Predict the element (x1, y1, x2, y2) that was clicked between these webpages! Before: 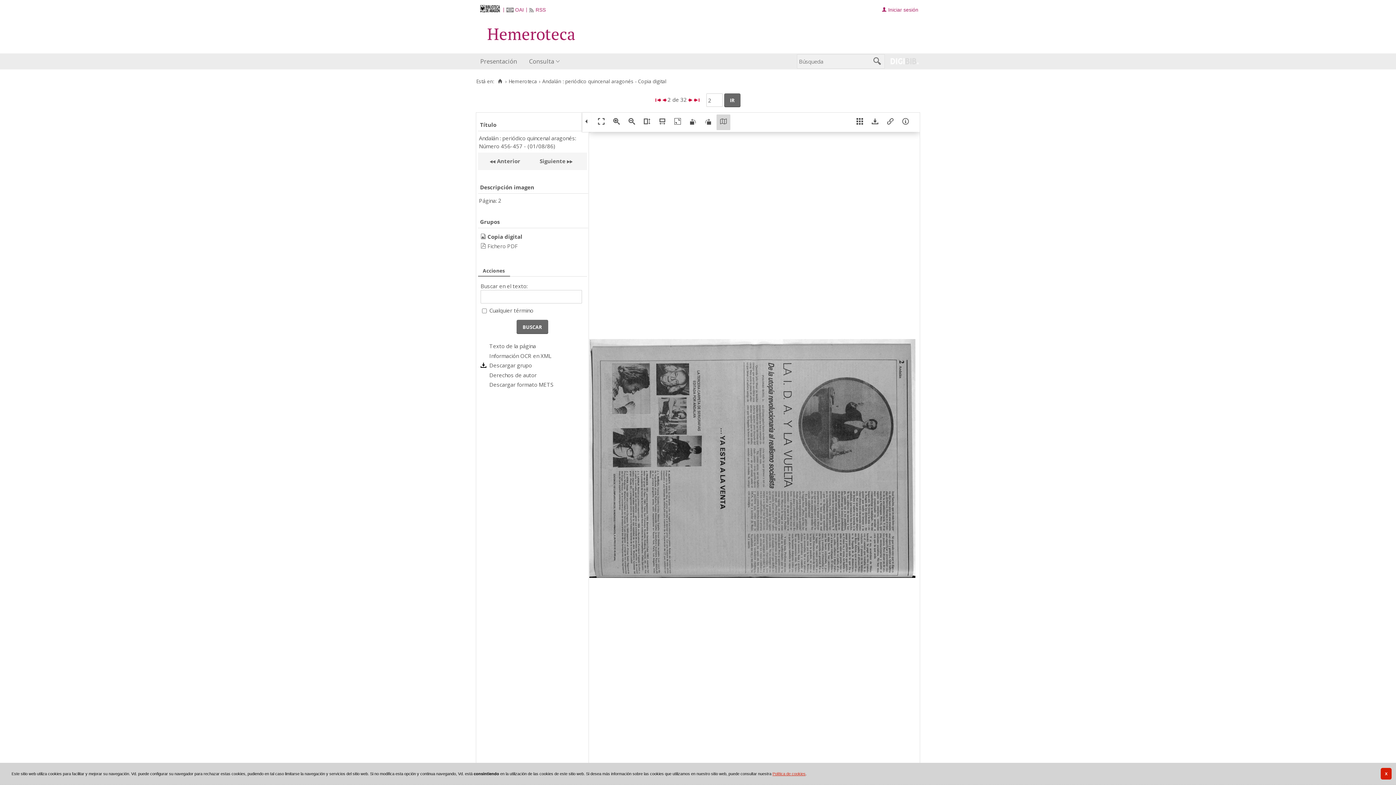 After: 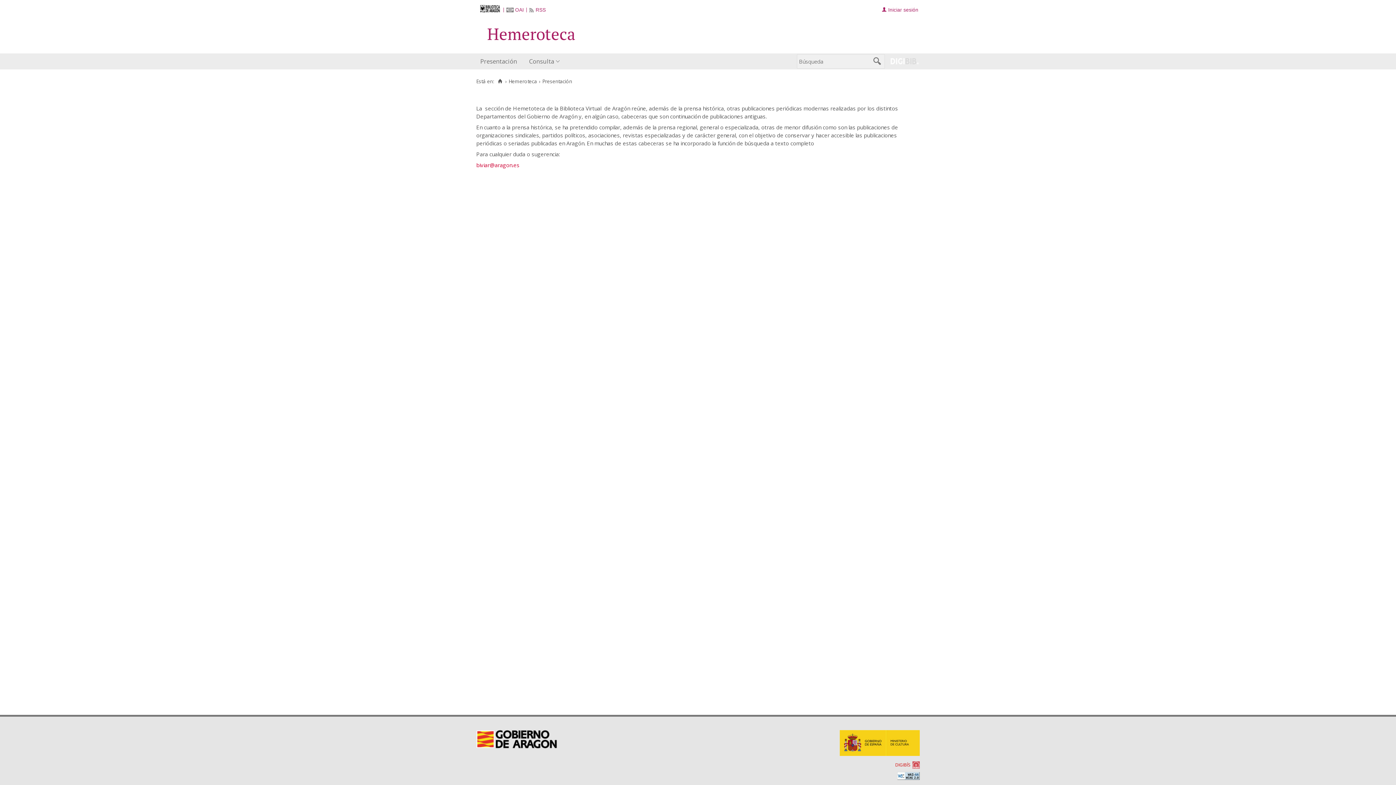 Action: bbox: (508, 78, 537, 84) label: Hemeroteca